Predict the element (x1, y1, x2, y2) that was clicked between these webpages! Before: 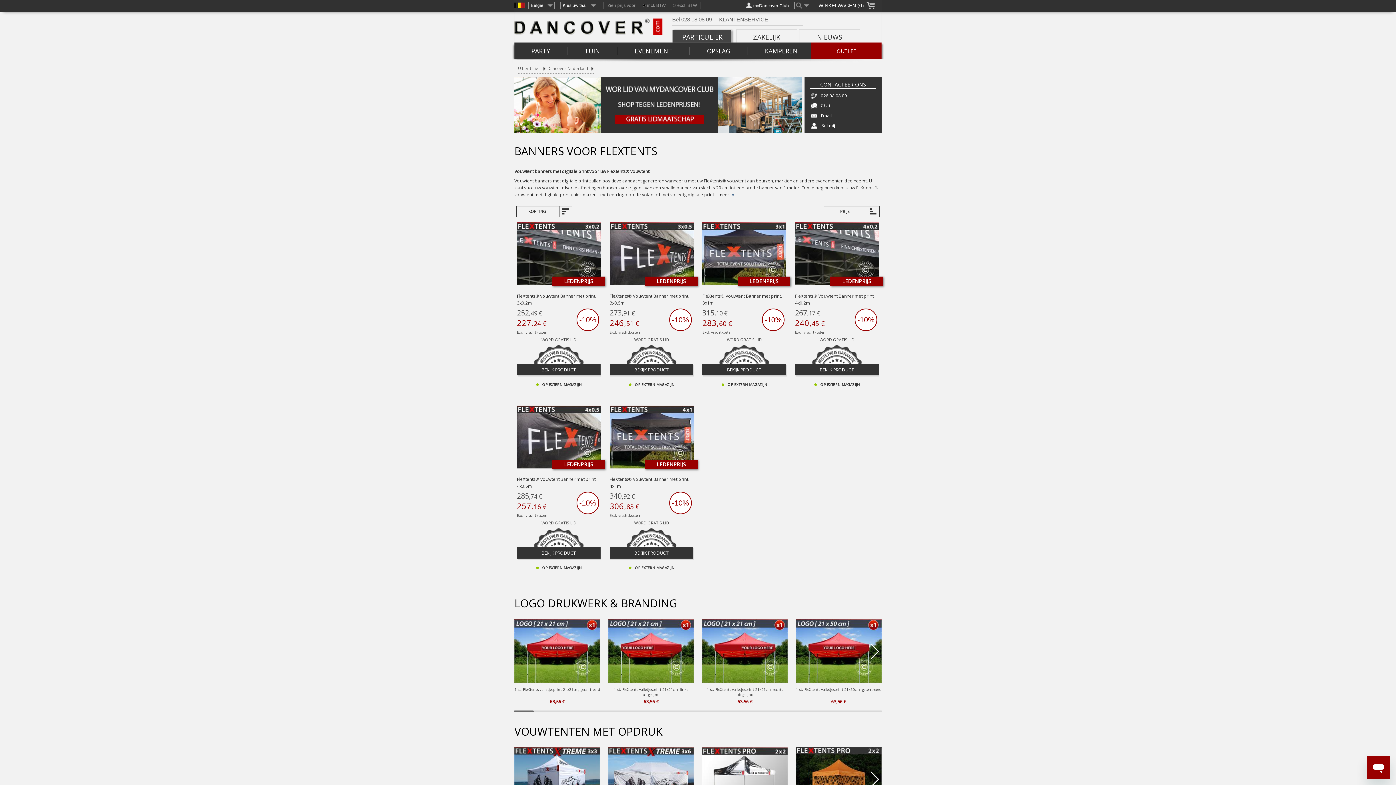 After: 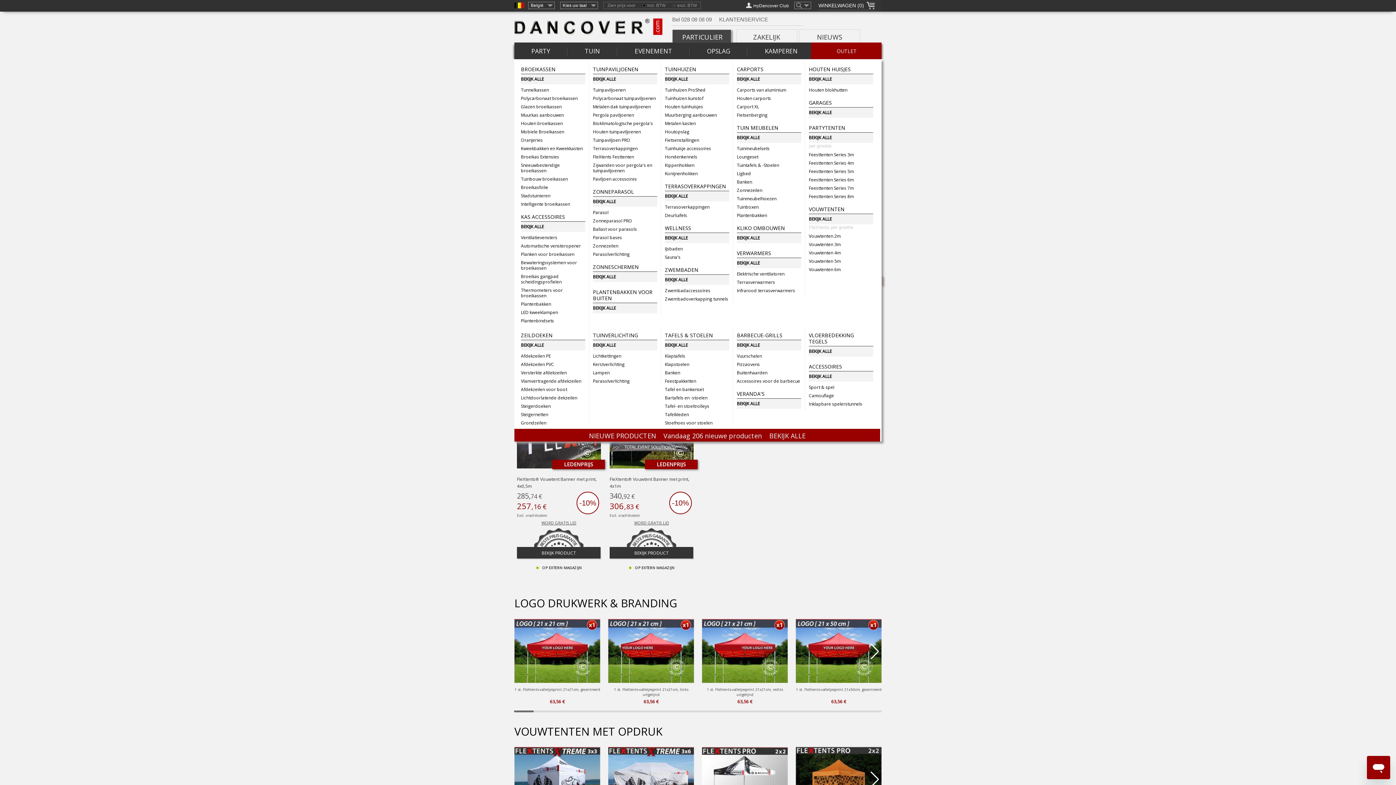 Action: label: TUIN bbox: (584, 40, 600, 61)